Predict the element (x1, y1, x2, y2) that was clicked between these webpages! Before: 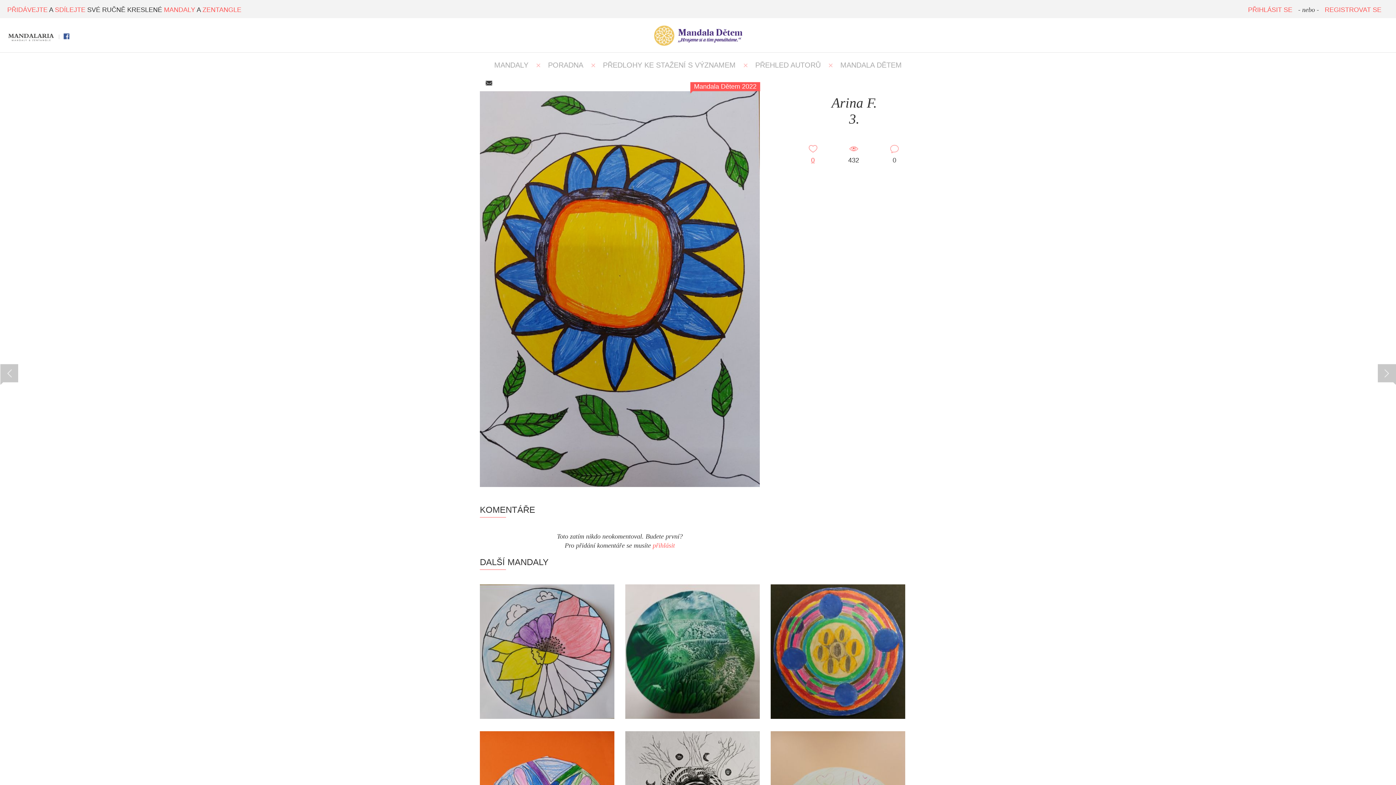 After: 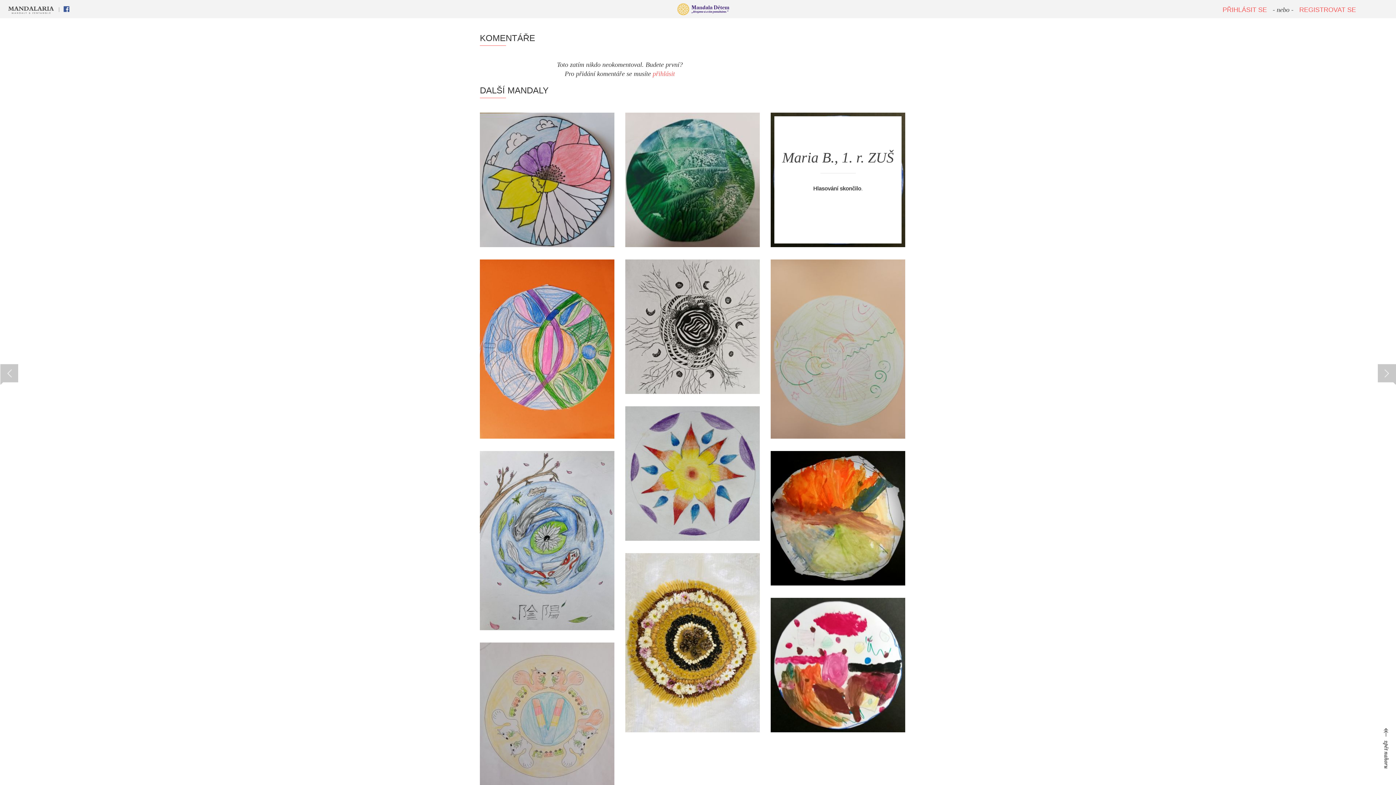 Action: bbox: (874, 145, 915, 153)